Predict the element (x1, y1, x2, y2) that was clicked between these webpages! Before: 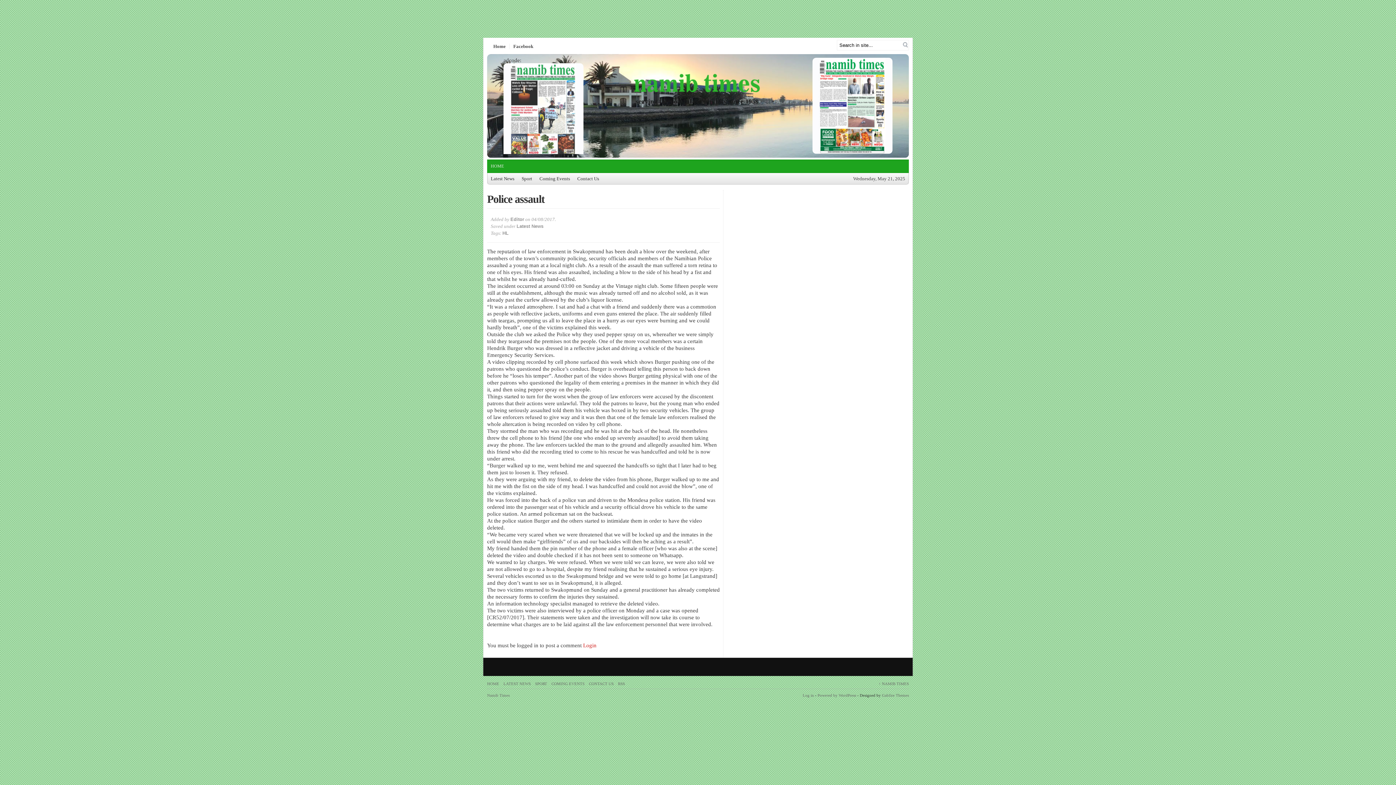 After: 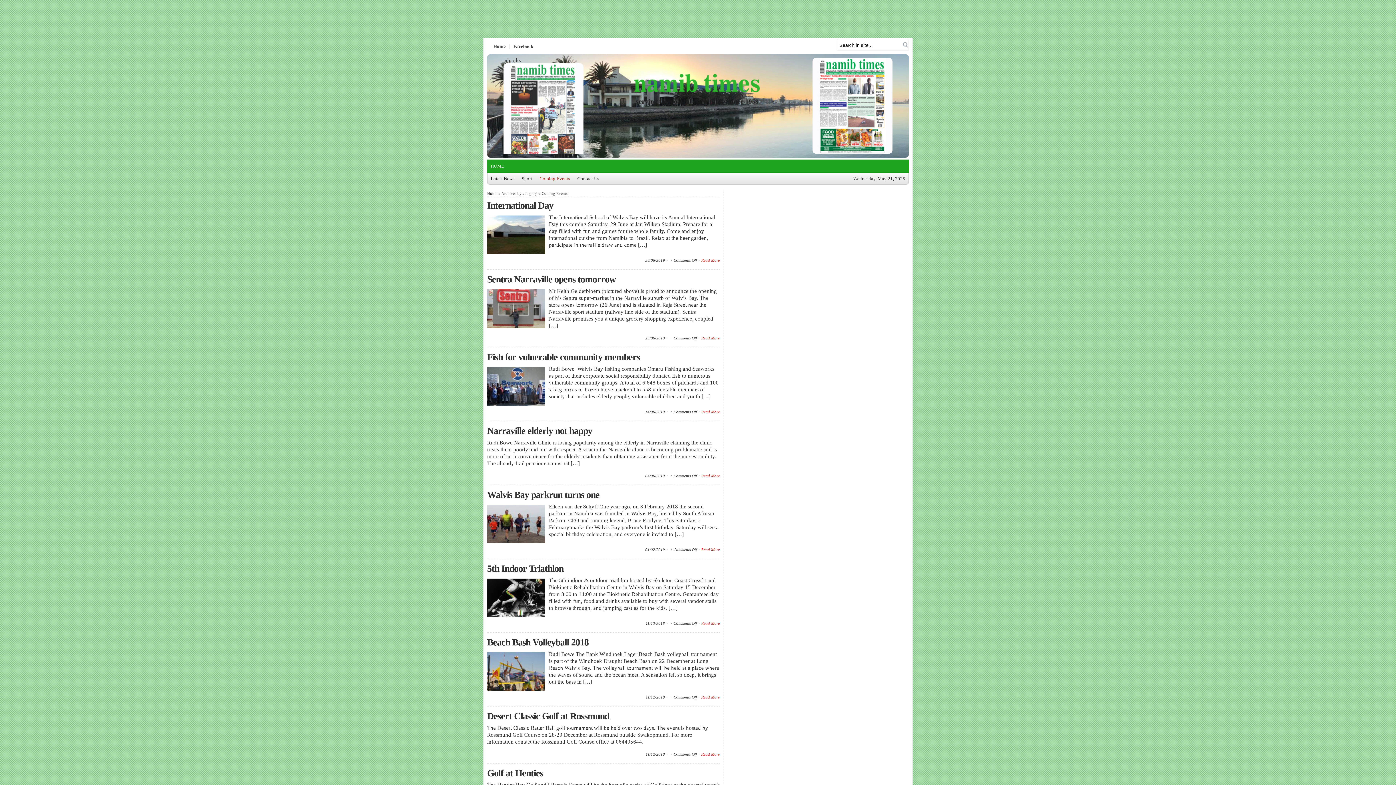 Action: label: COMING EVENTS bbox: (551, 681, 584, 686)